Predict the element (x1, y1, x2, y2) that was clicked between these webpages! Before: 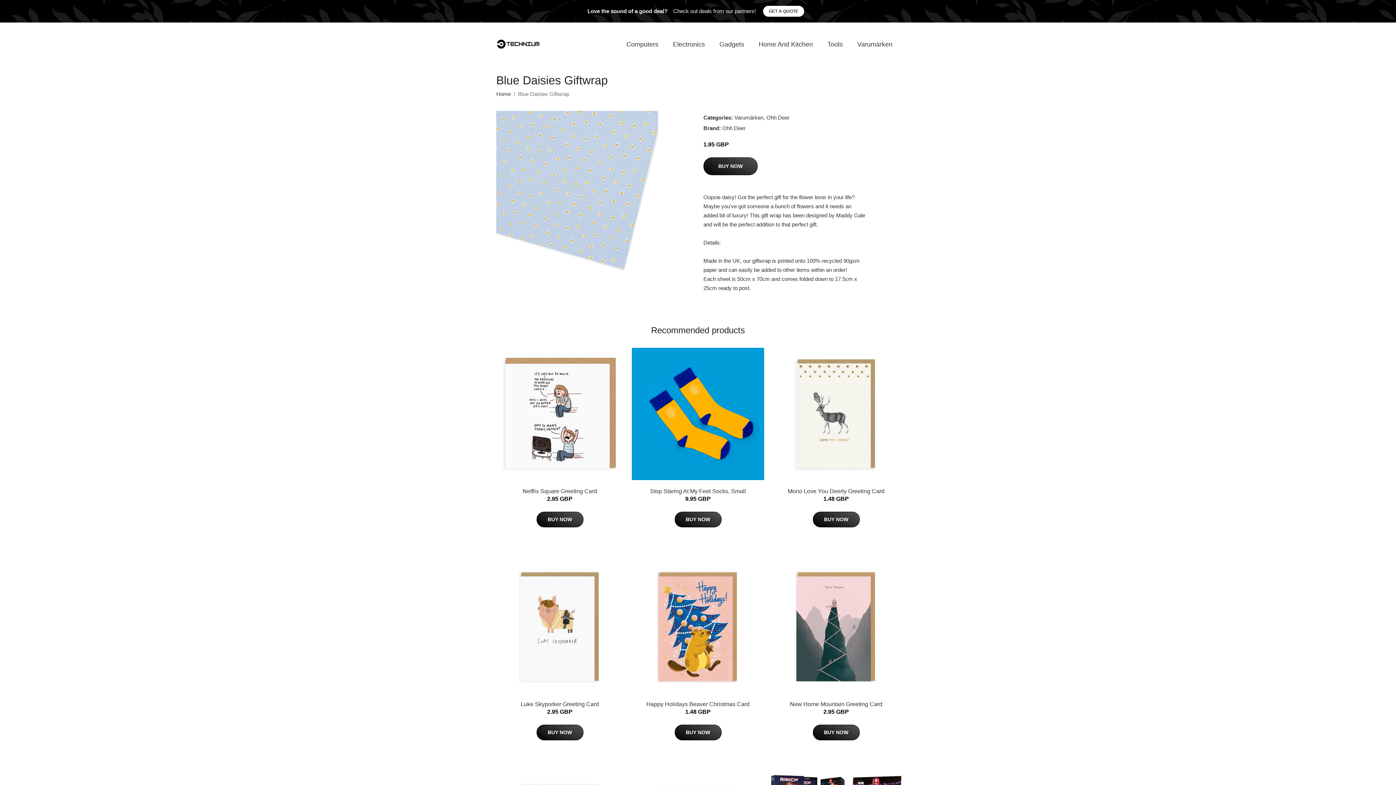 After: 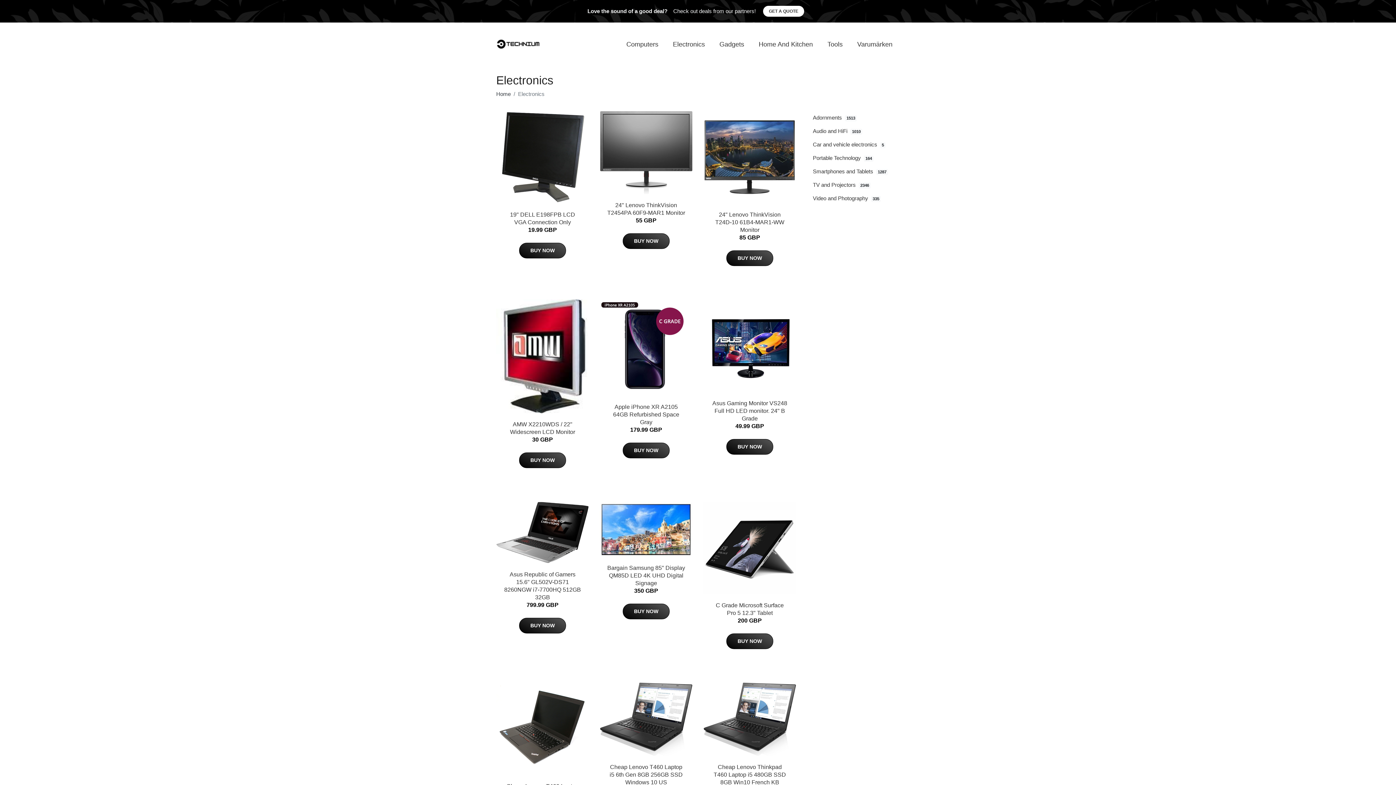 Action: bbox: (665, 32, 712, 56) label: Electronics